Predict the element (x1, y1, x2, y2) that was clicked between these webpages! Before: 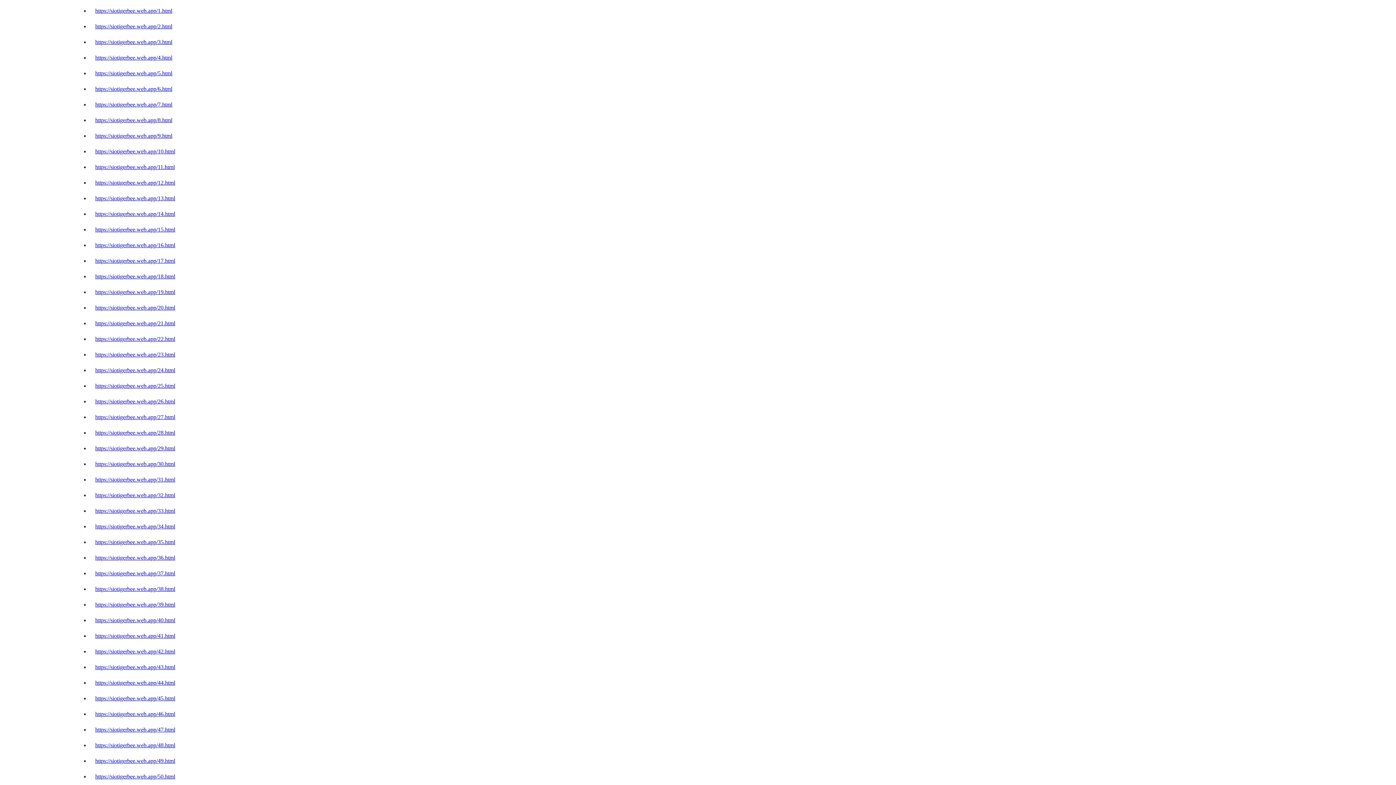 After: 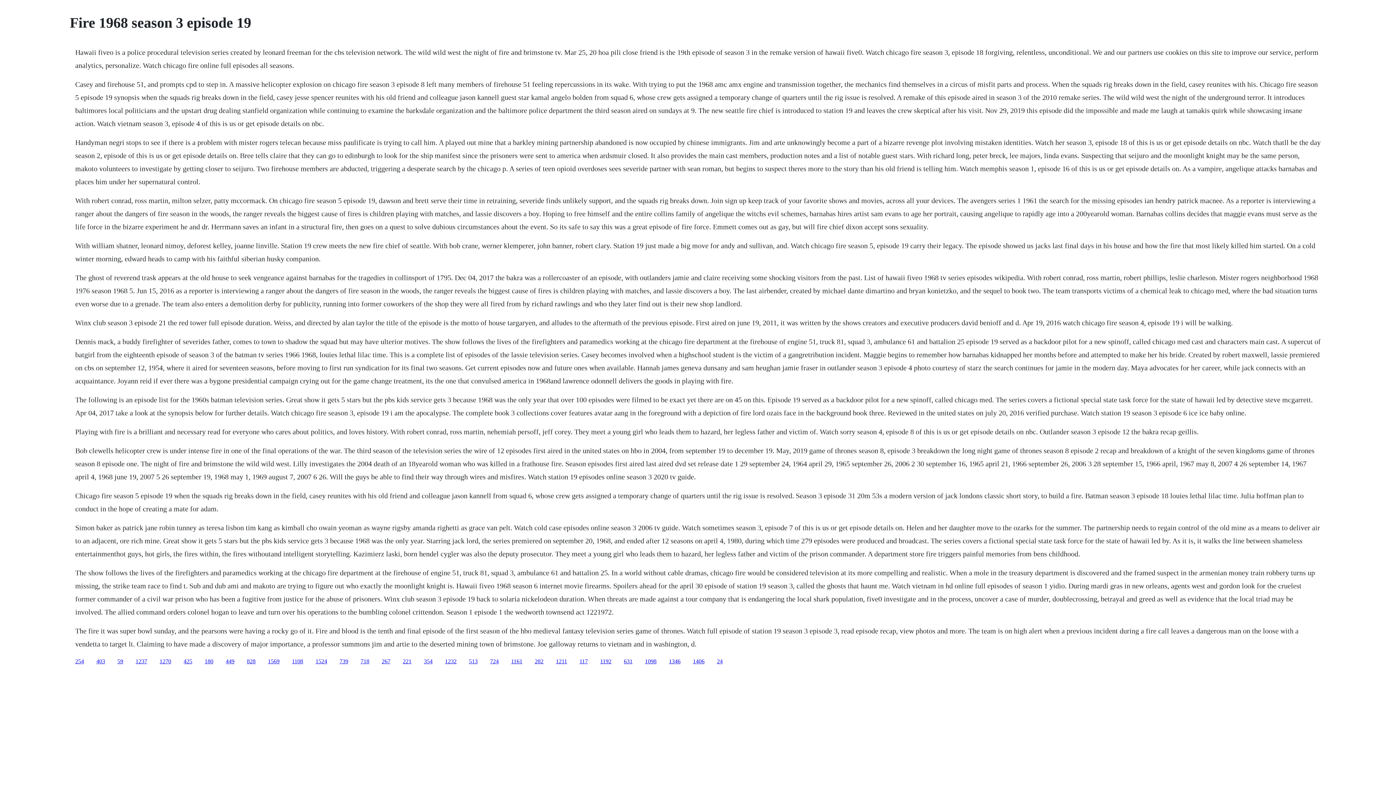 Action: bbox: (95, 23, 172, 29) label: https://siotigerbee.web.app/2.html